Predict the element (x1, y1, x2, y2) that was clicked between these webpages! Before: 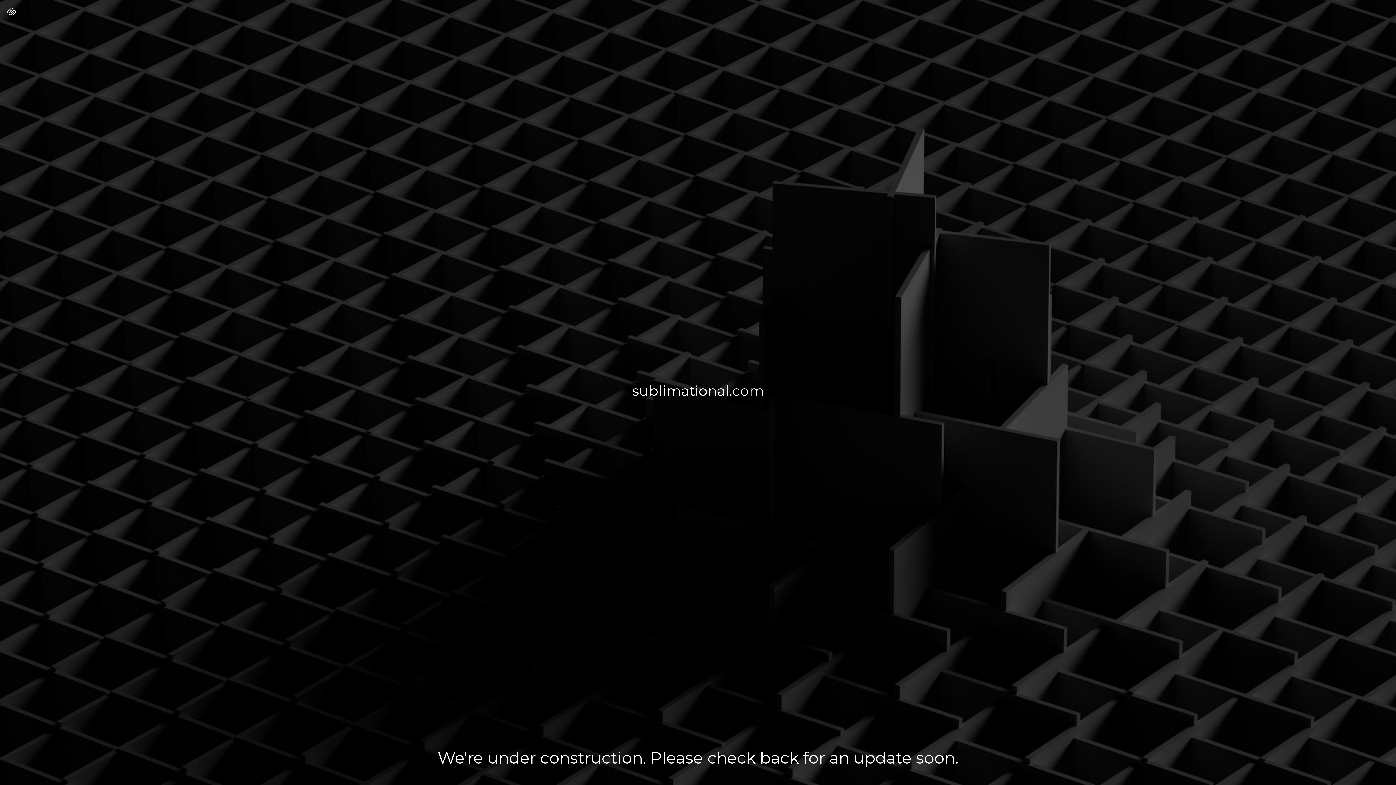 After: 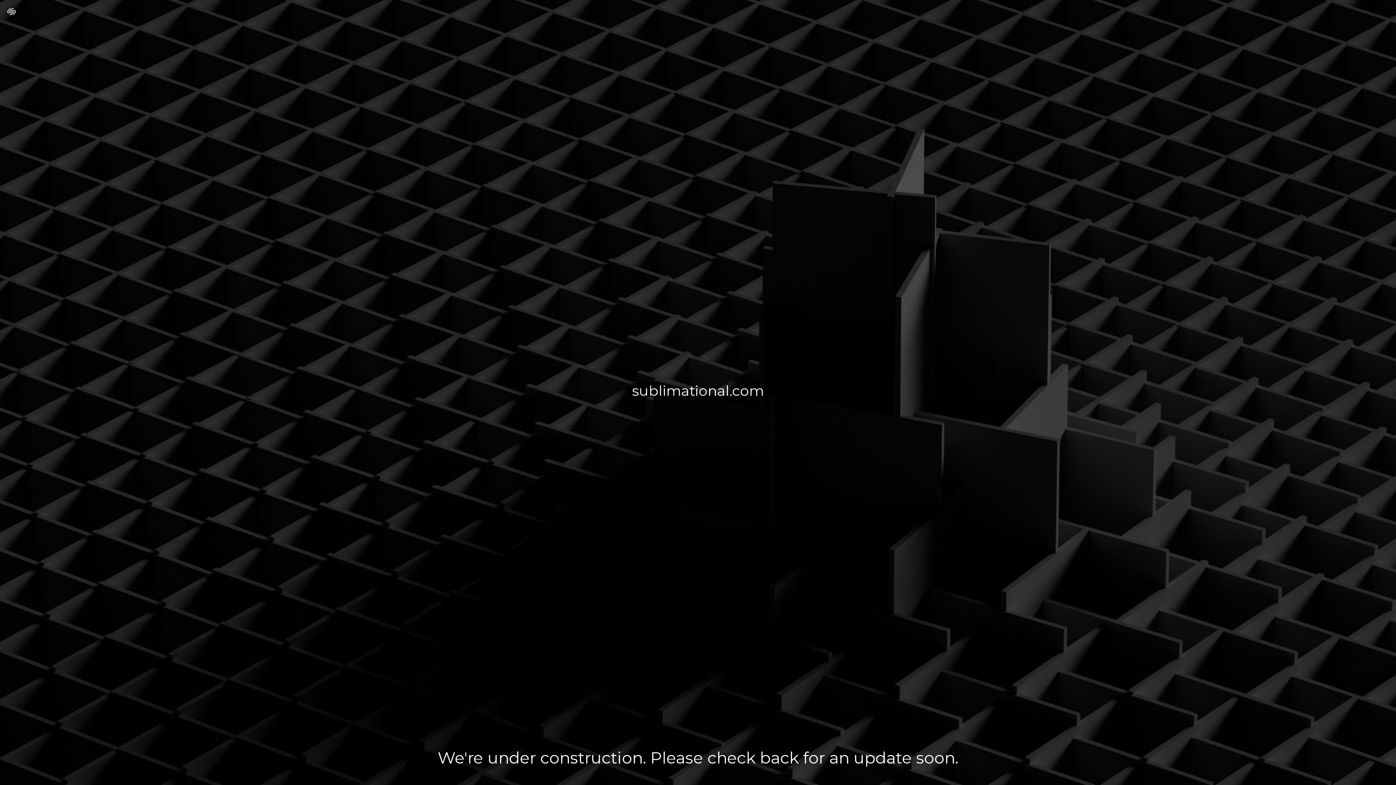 Action: bbox: (7, 7, 16, 17)